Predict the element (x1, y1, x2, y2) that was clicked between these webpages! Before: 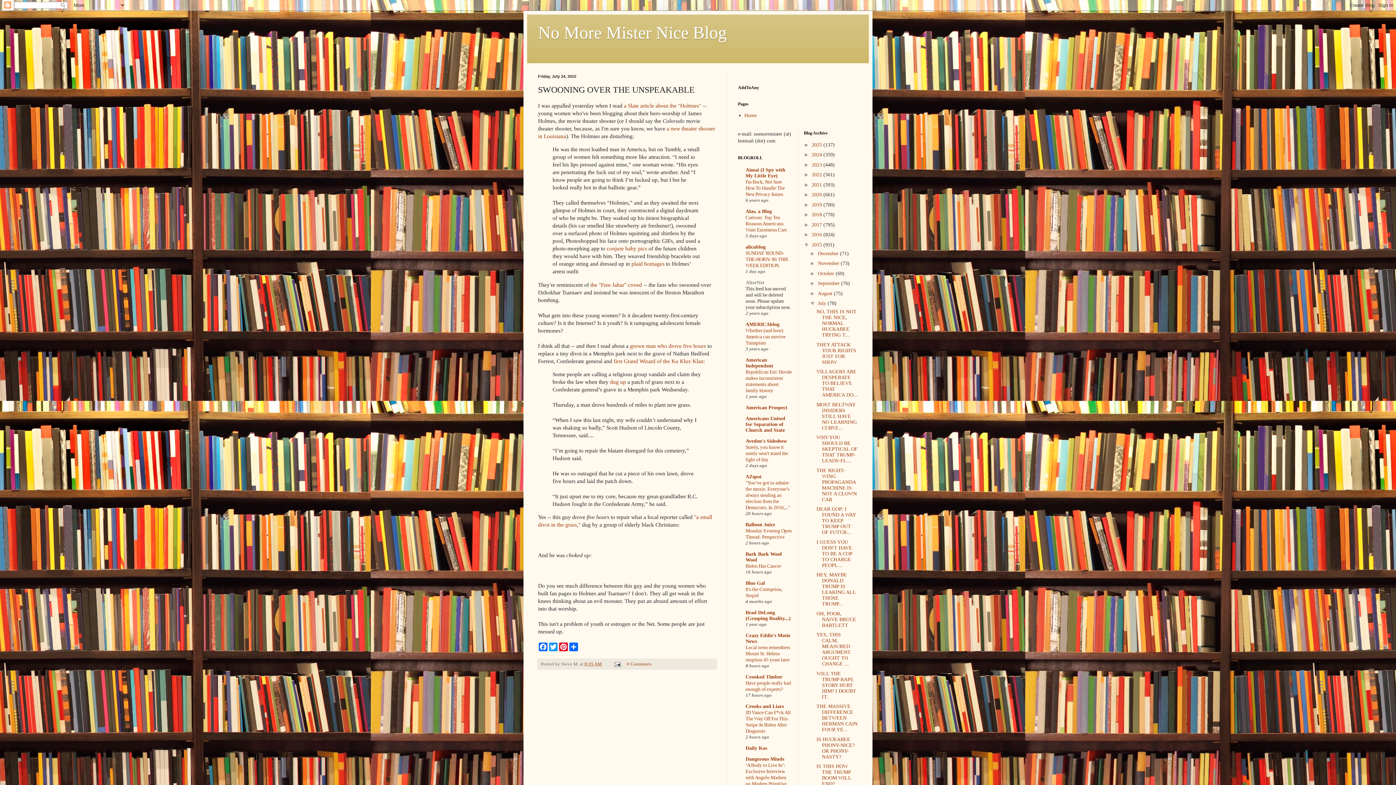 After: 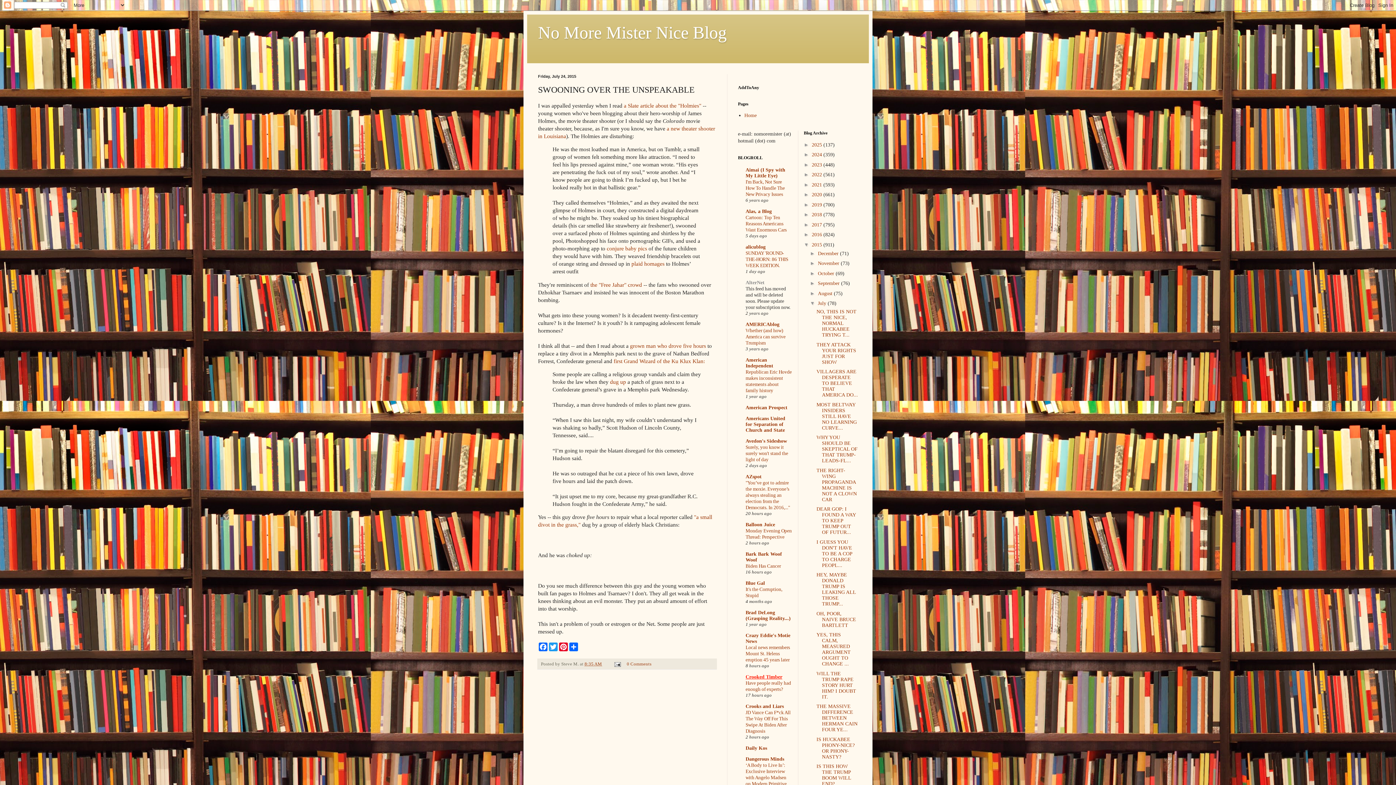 Action: bbox: (745, 674, 782, 679) label: Crooked Timber